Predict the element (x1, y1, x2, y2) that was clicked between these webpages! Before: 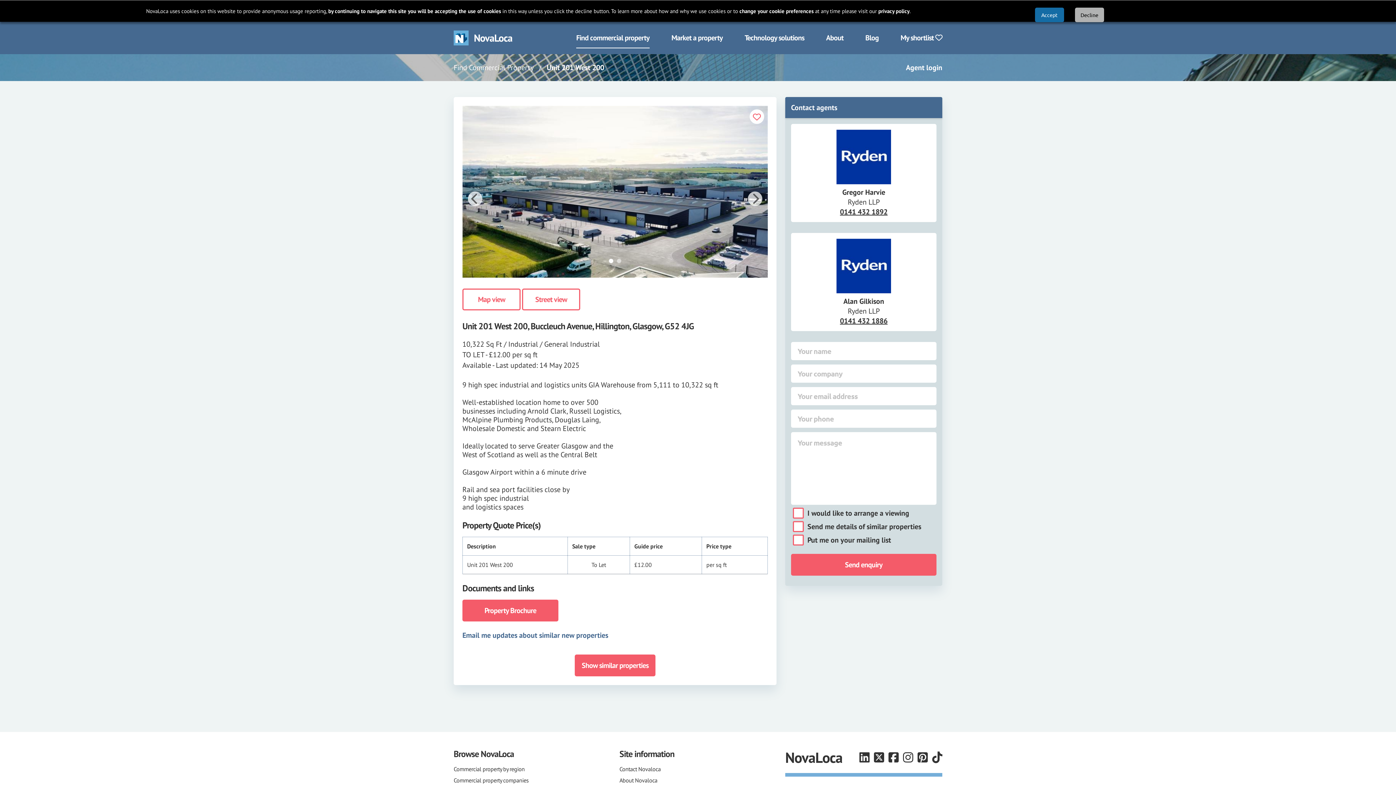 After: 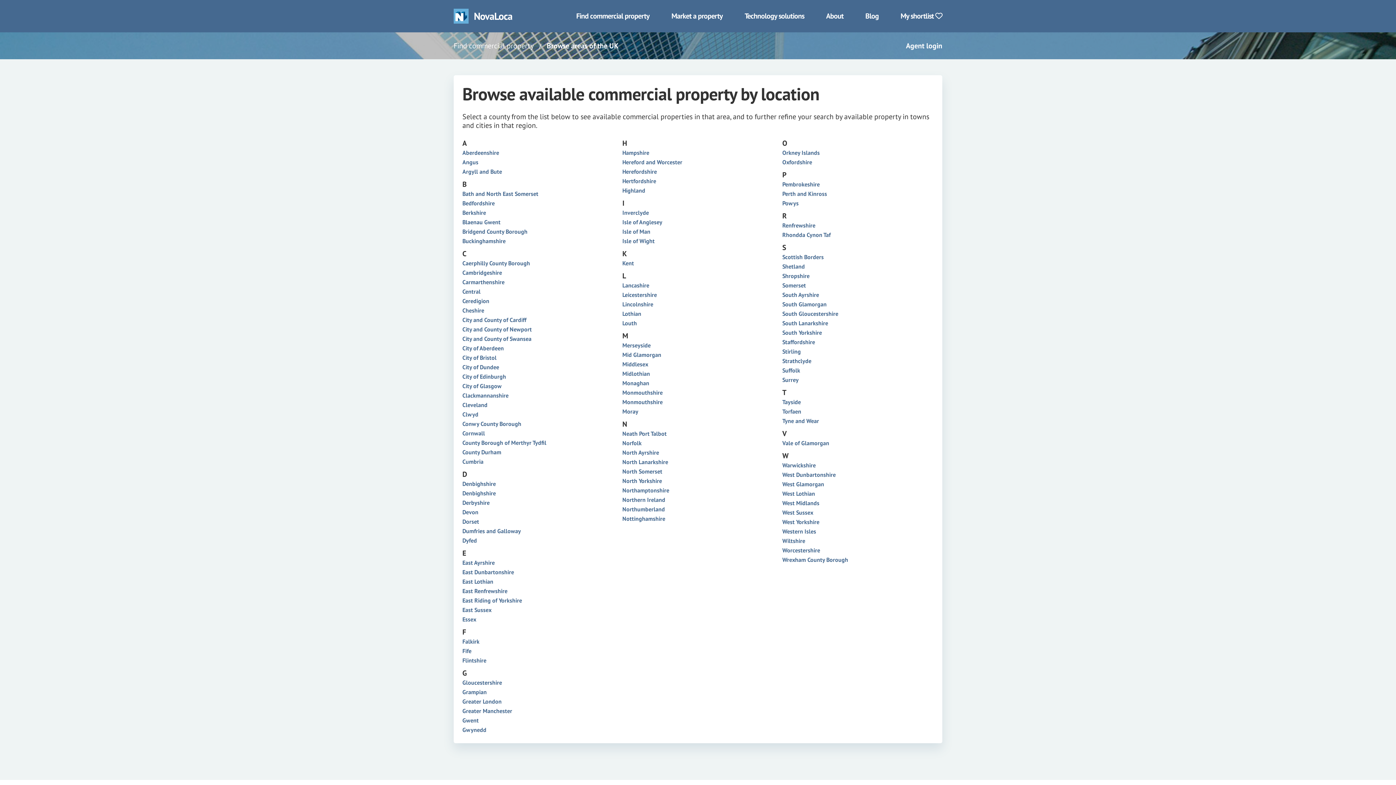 Action: bbox: (453, 765, 524, 772) label: Commercial property by region